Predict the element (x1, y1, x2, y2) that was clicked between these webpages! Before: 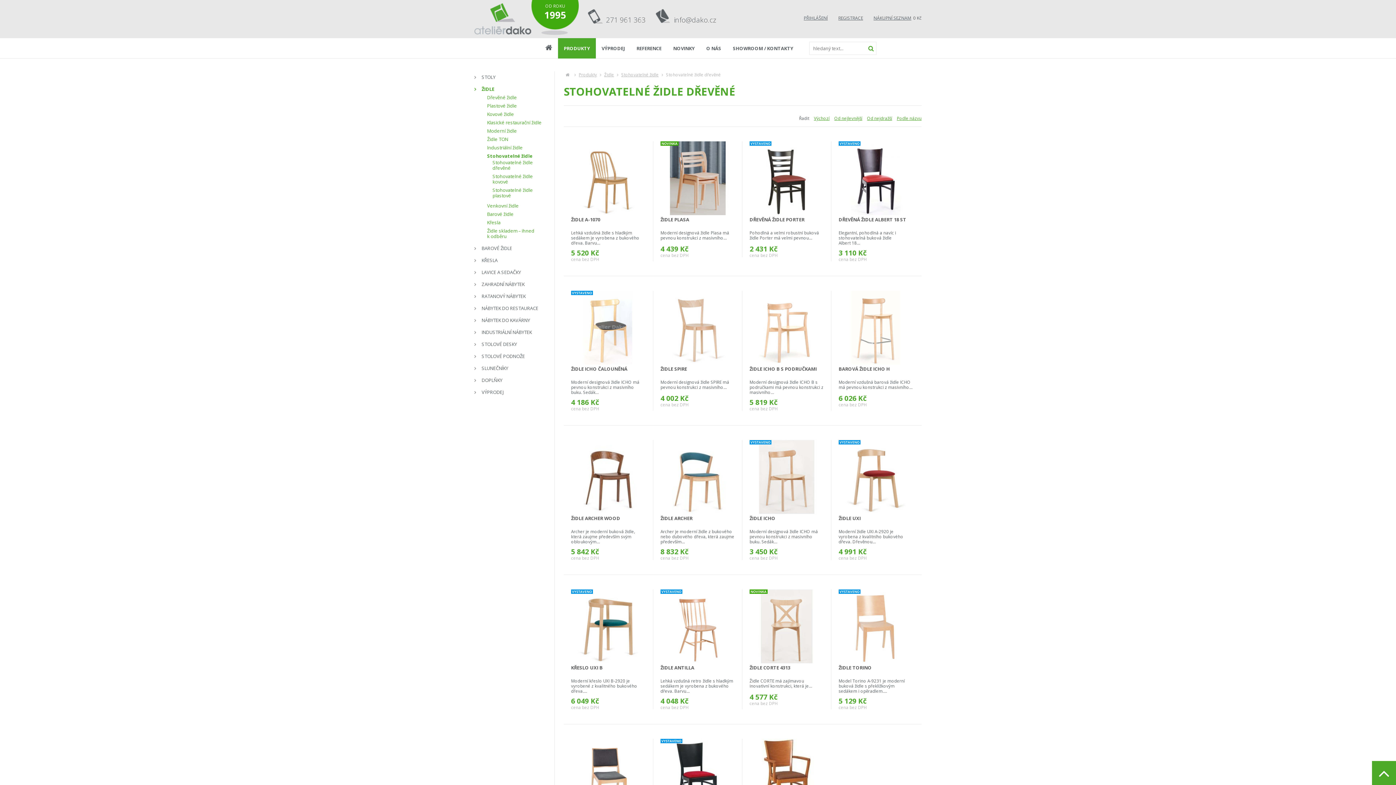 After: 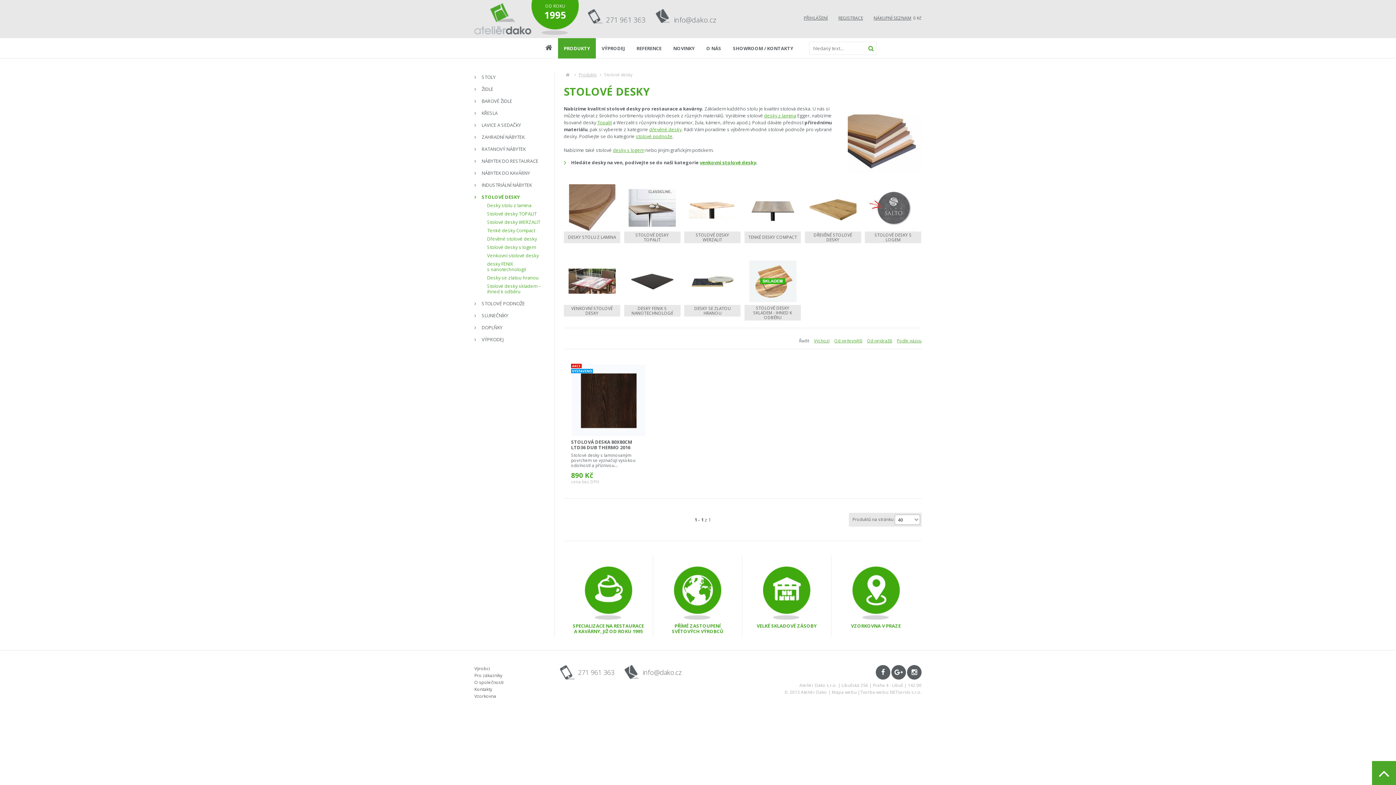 Action: bbox: (474, 338, 547, 350) label: STOLOVÉ DESKY